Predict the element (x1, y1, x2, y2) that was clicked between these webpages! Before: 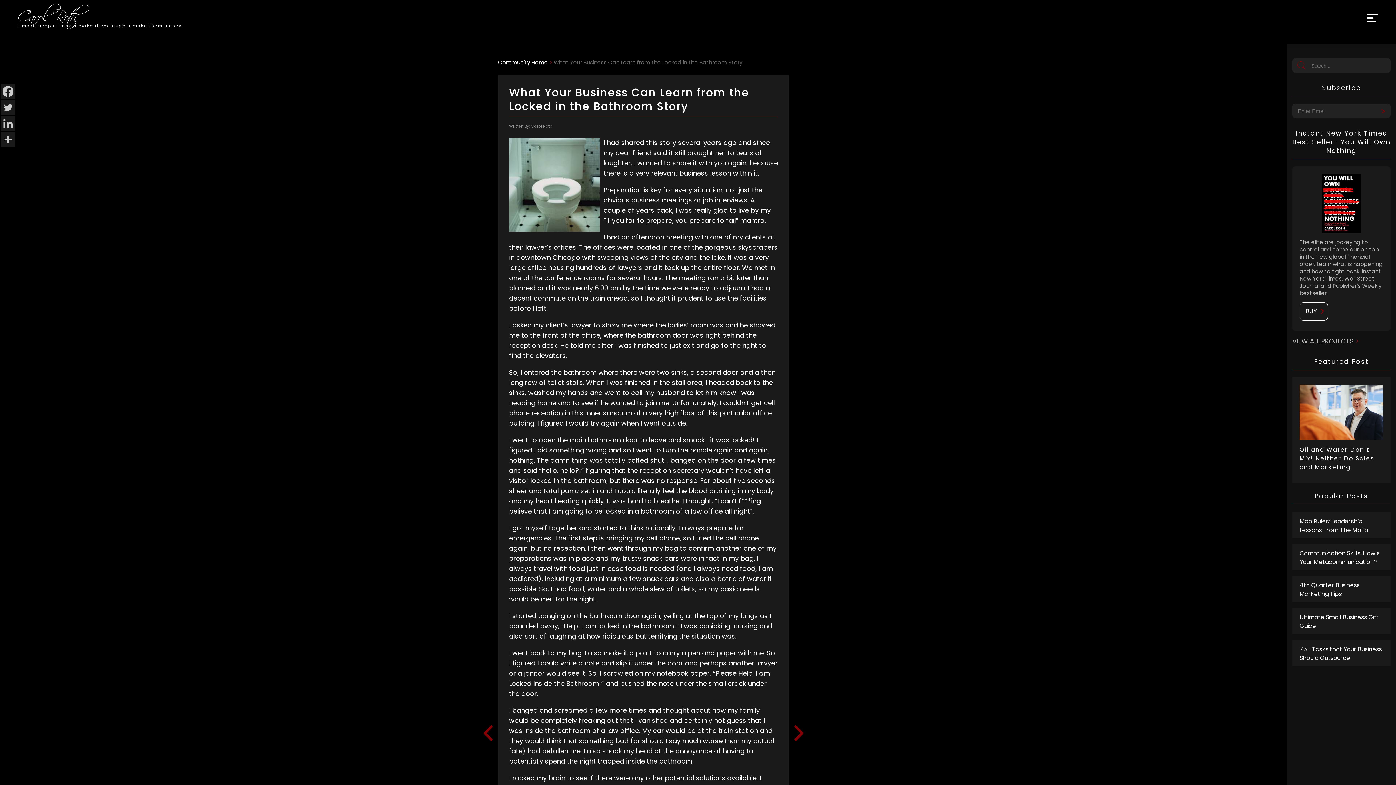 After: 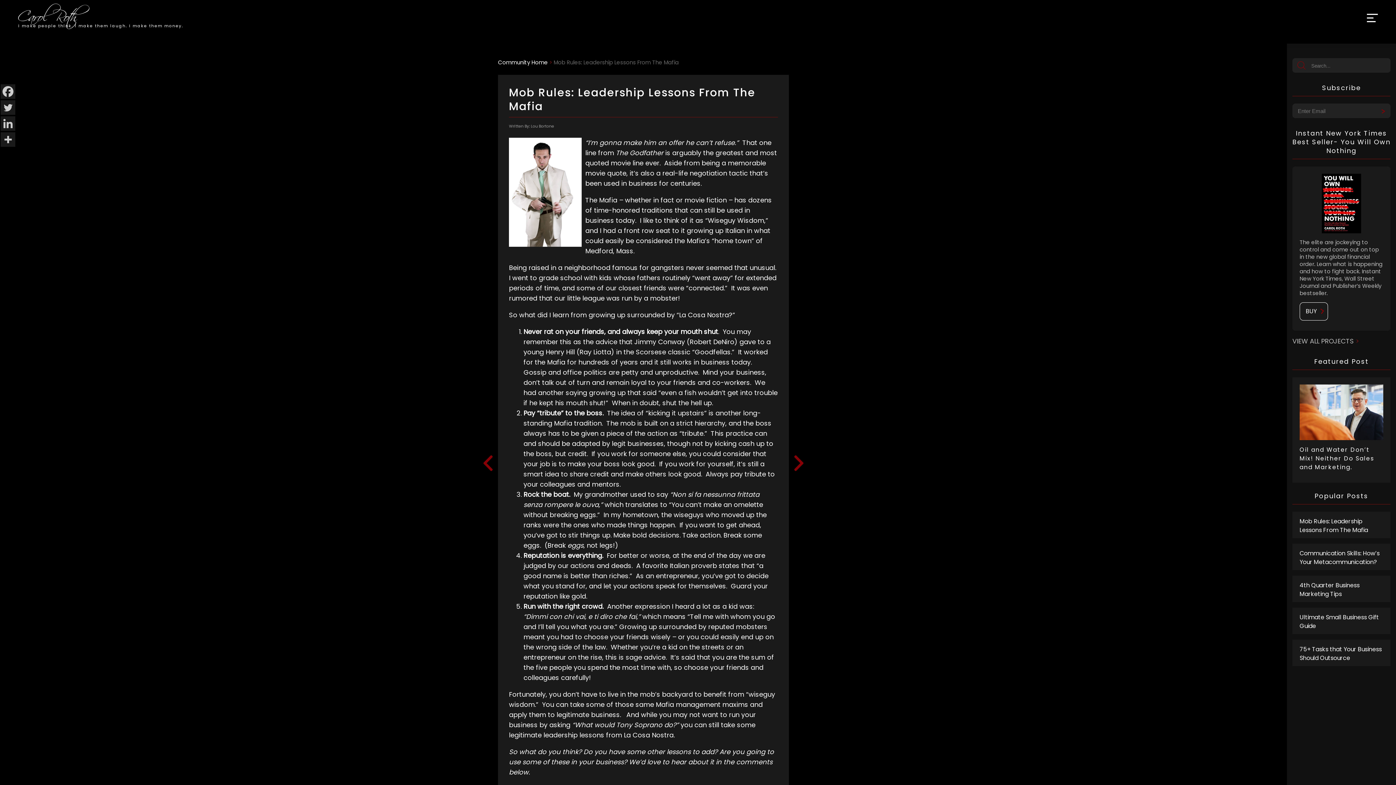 Action: bbox: (1292, 512, 1390, 538) label: Mob Rules: Leadership Lessons From The Mafia